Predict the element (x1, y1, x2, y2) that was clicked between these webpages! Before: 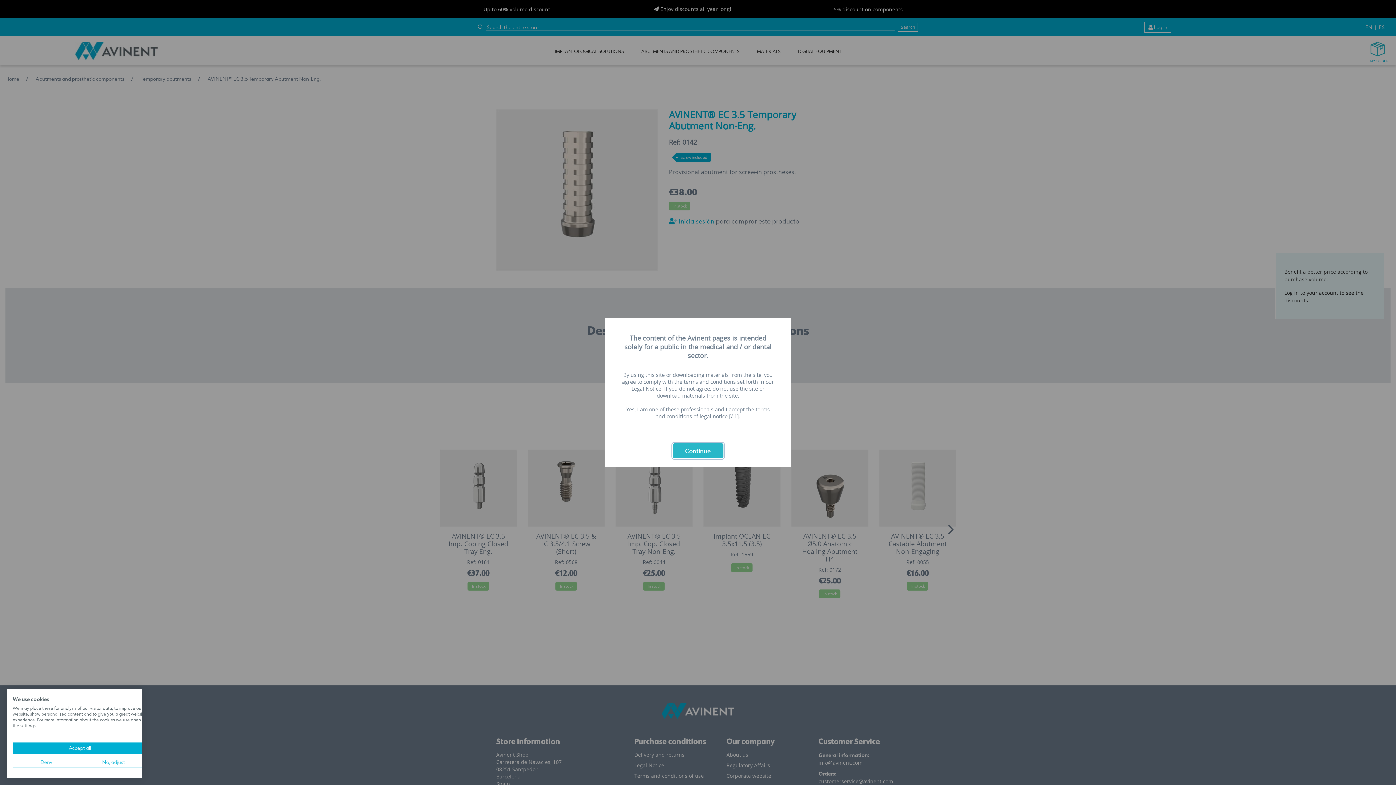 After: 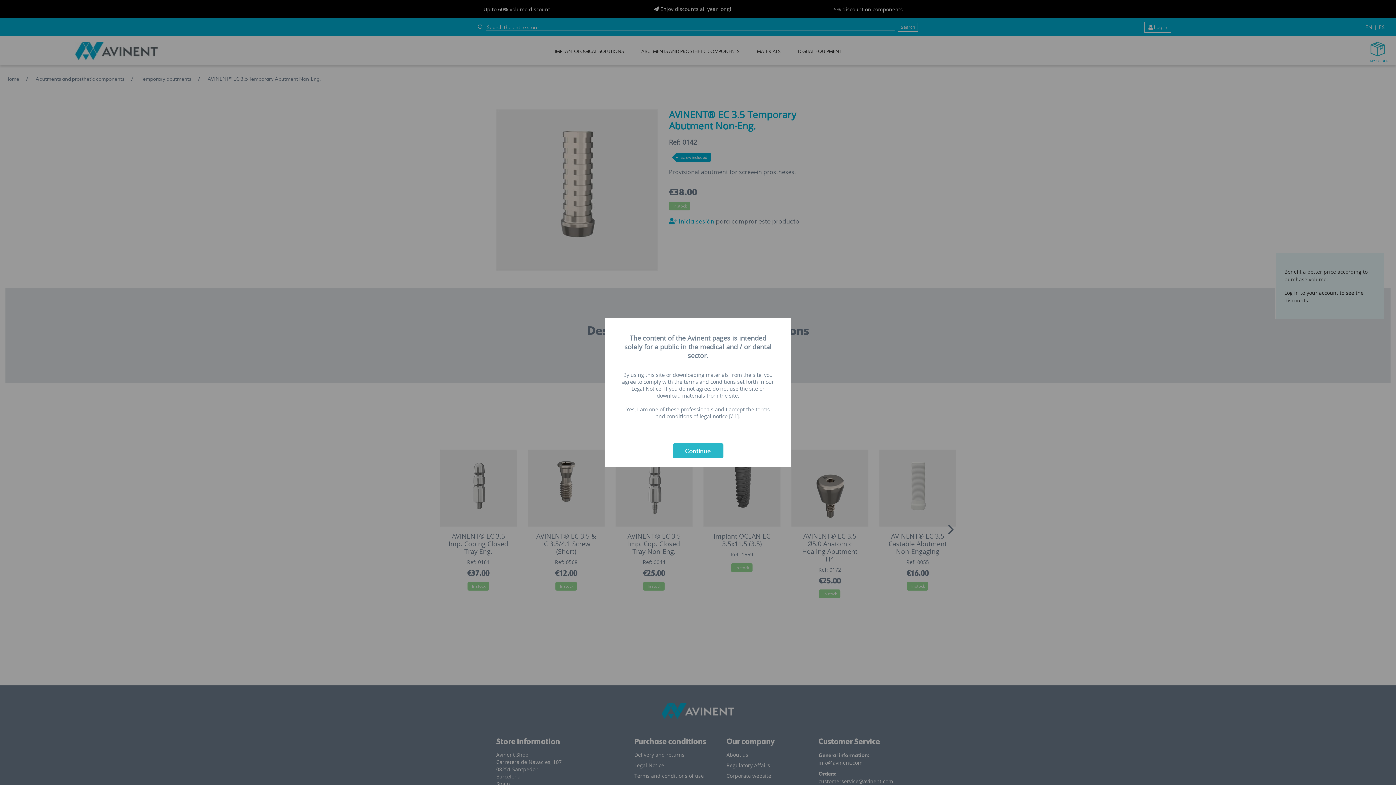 Action: bbox: (12, 757, 80, 768) label: Deny all cookies